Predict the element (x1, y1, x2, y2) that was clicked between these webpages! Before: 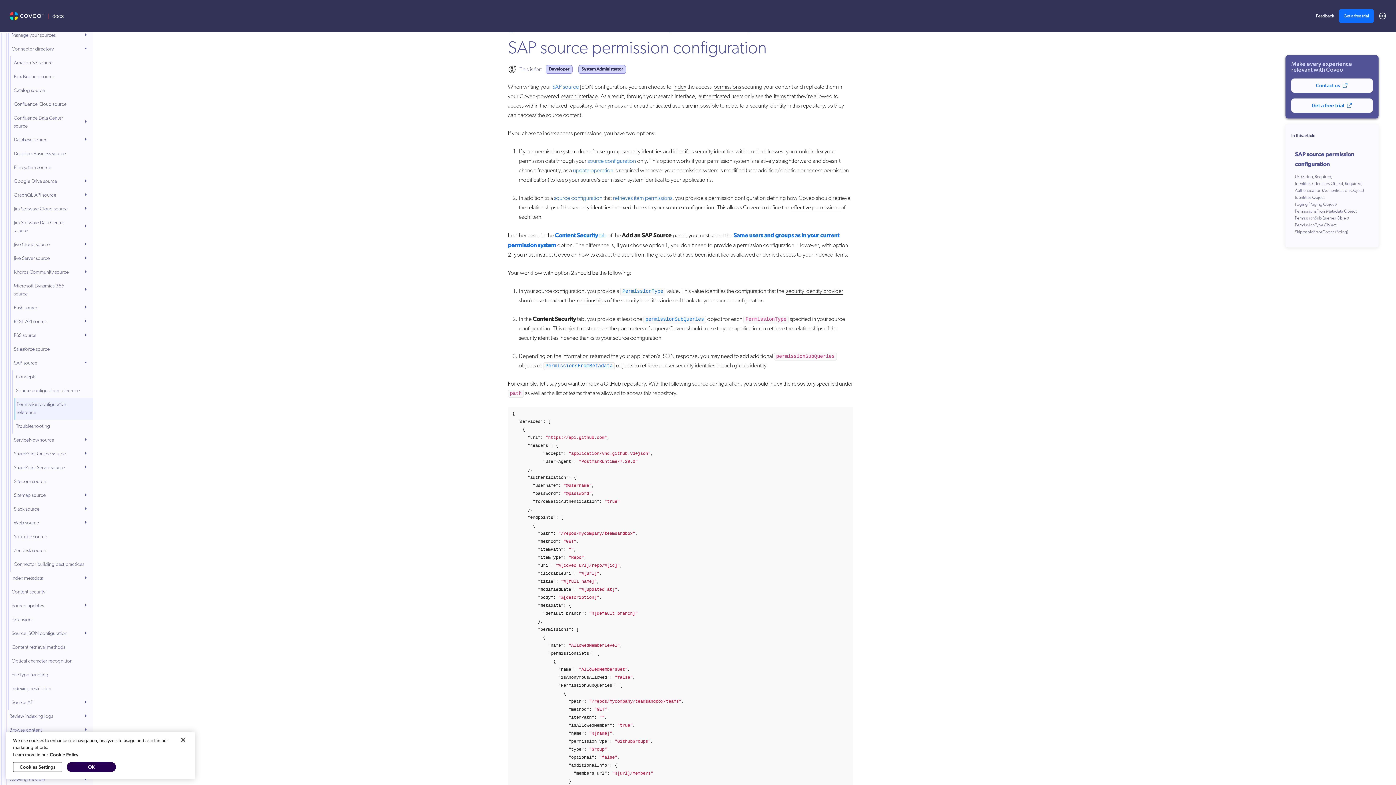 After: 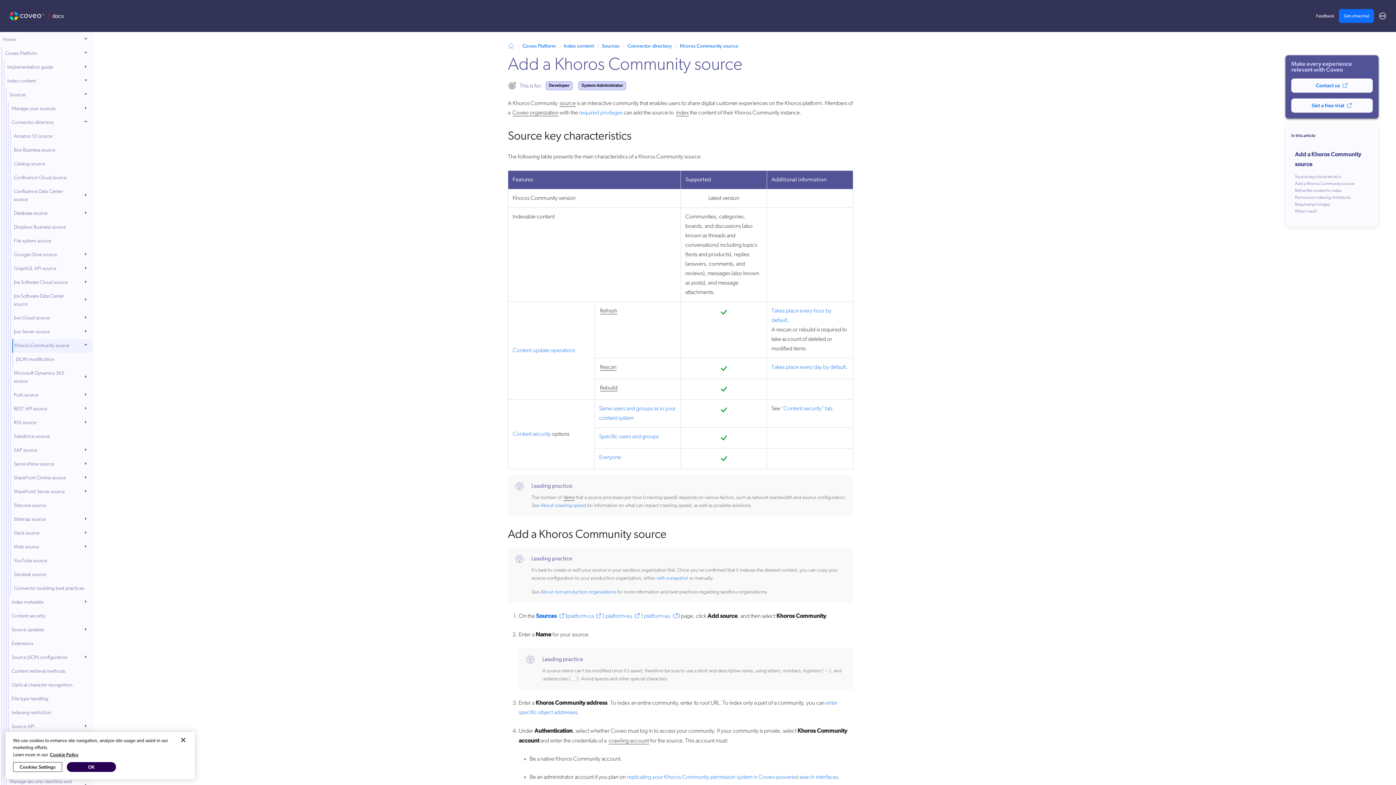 Action: bbox: (12, 265, 74, 279) label: Khoros Community source